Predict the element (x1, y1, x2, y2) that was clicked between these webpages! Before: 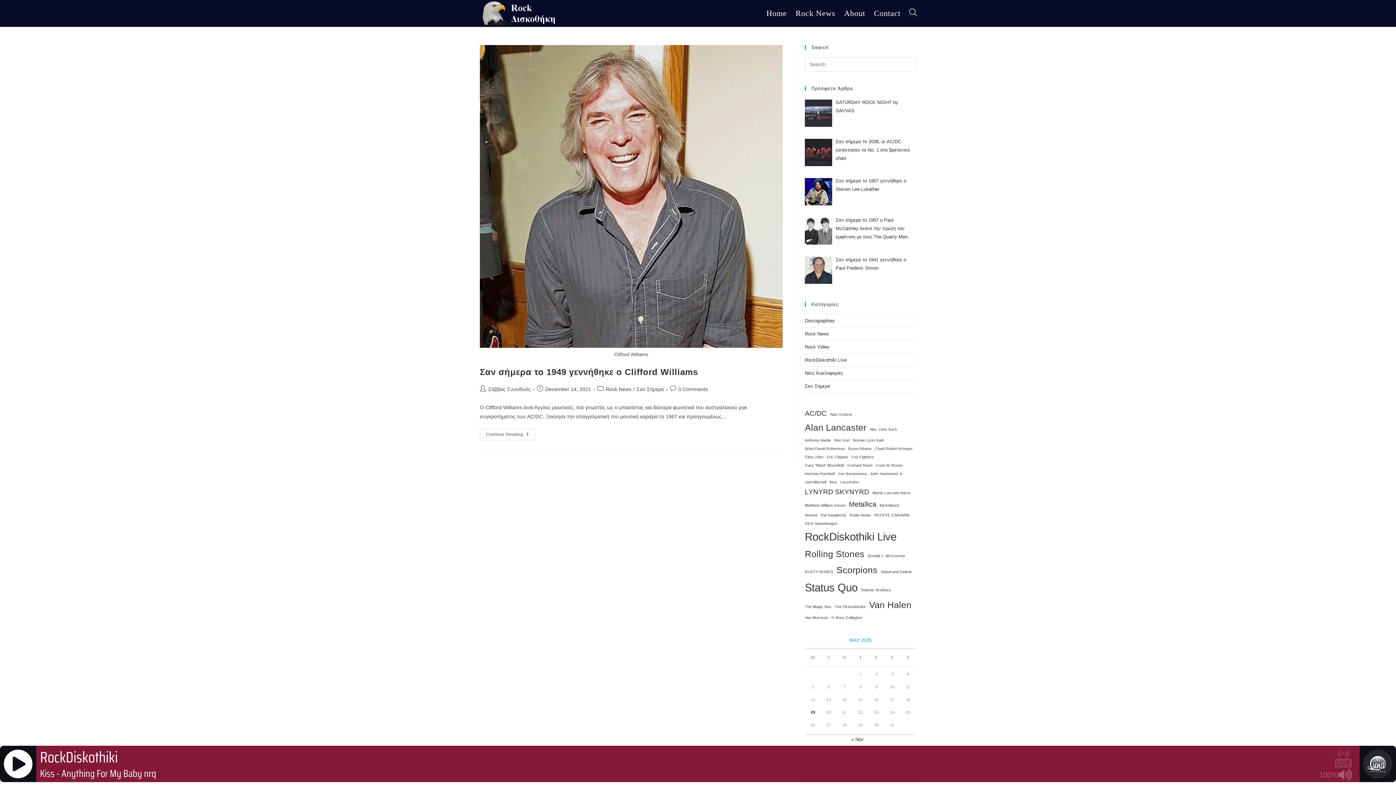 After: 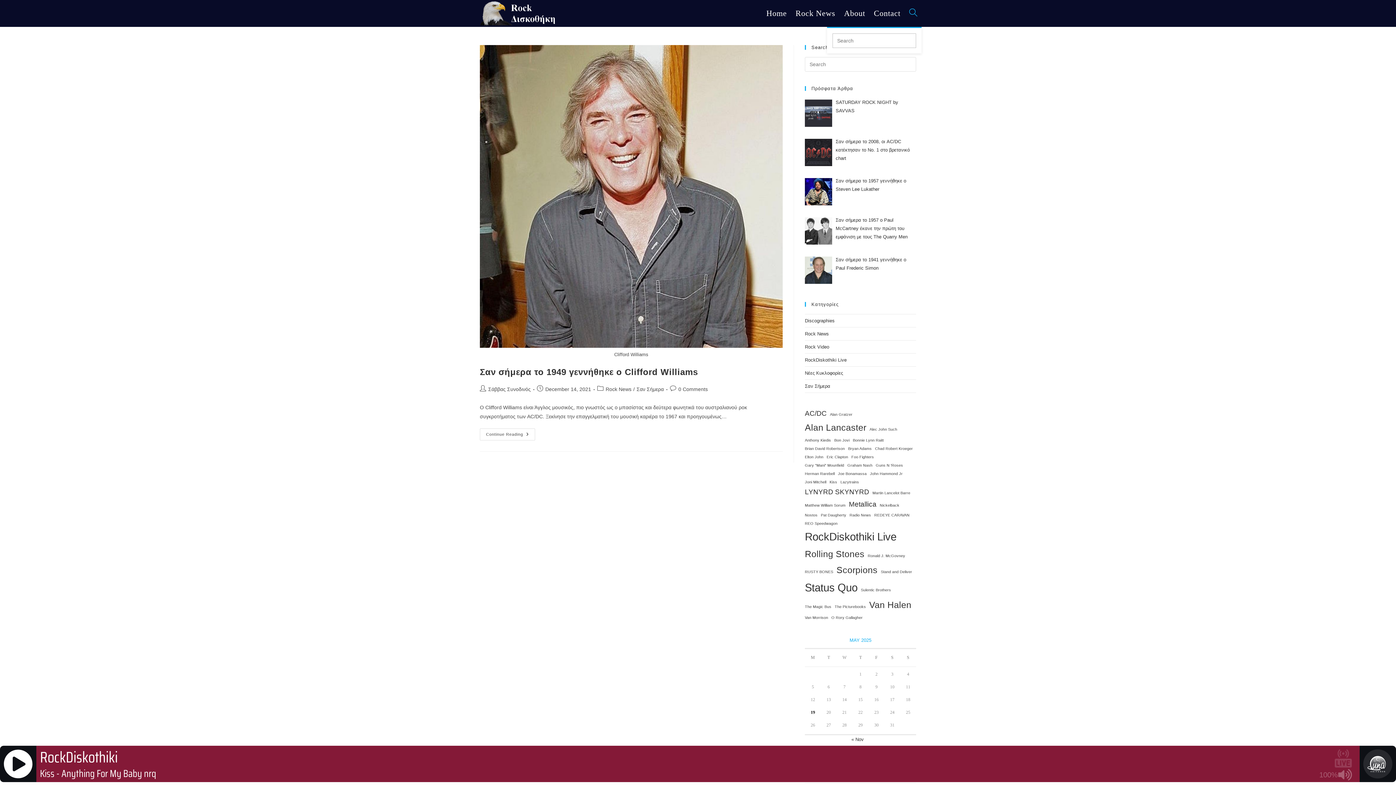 Action: bbox: (905, 0, 921, 26) label: Toggle website search